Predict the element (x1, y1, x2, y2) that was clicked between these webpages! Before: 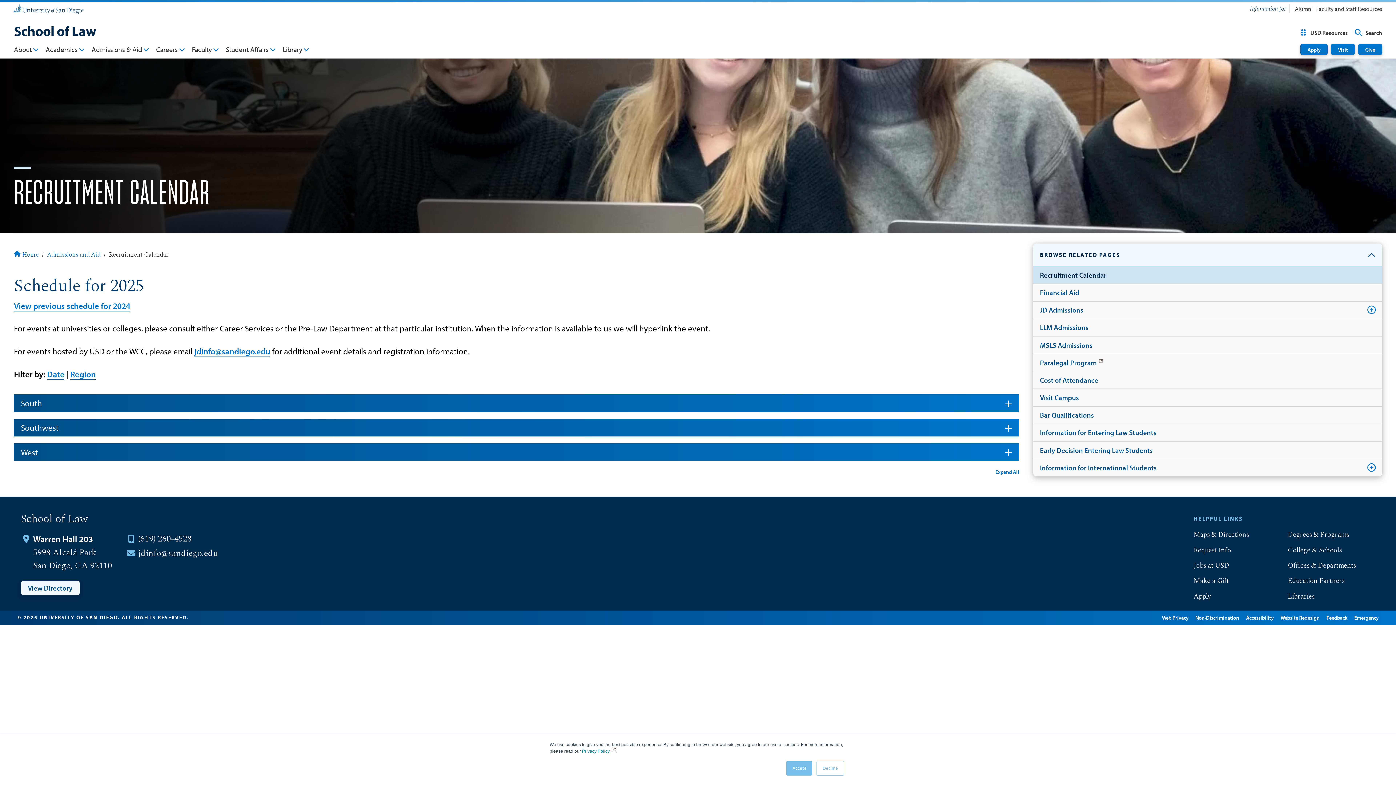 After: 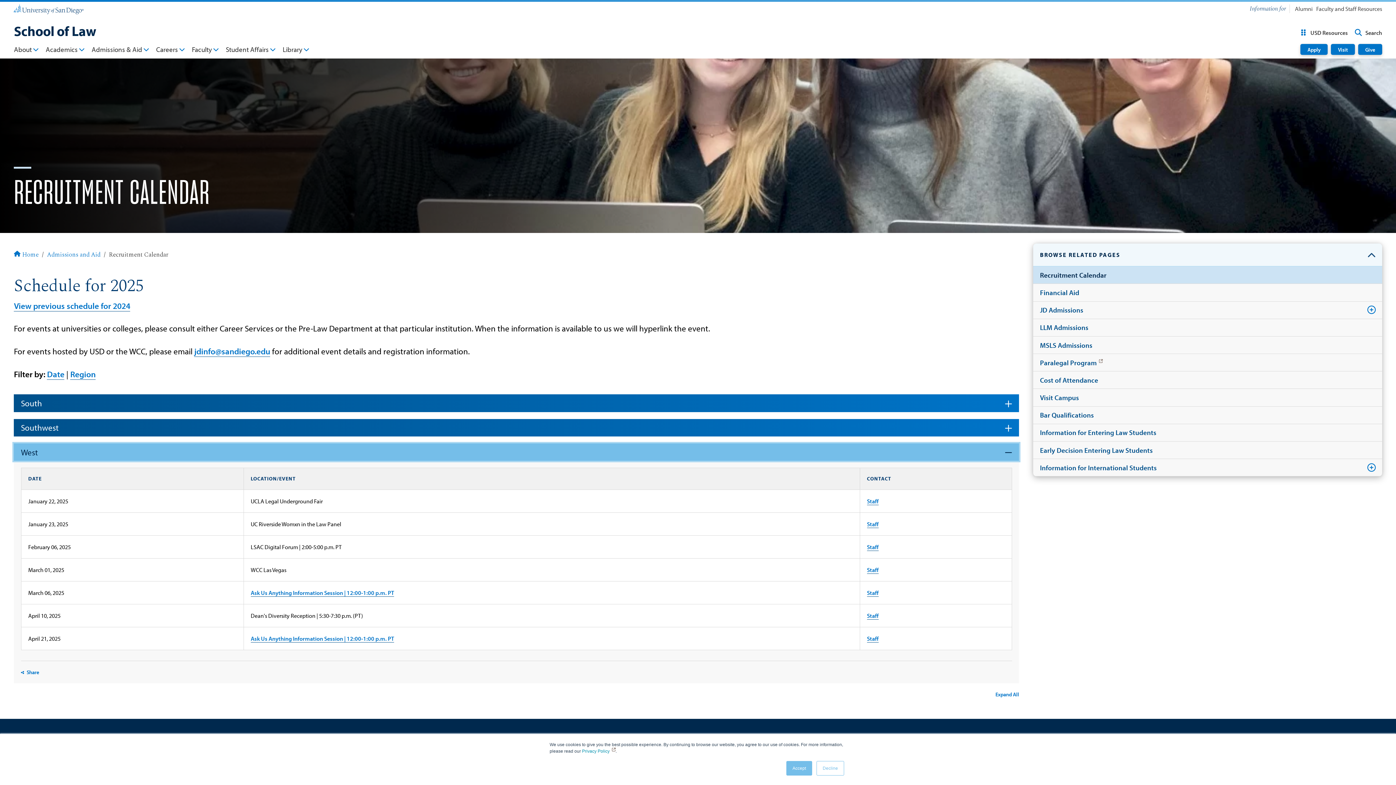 Action: label: West bbox: (13, 443, 1019, 461)